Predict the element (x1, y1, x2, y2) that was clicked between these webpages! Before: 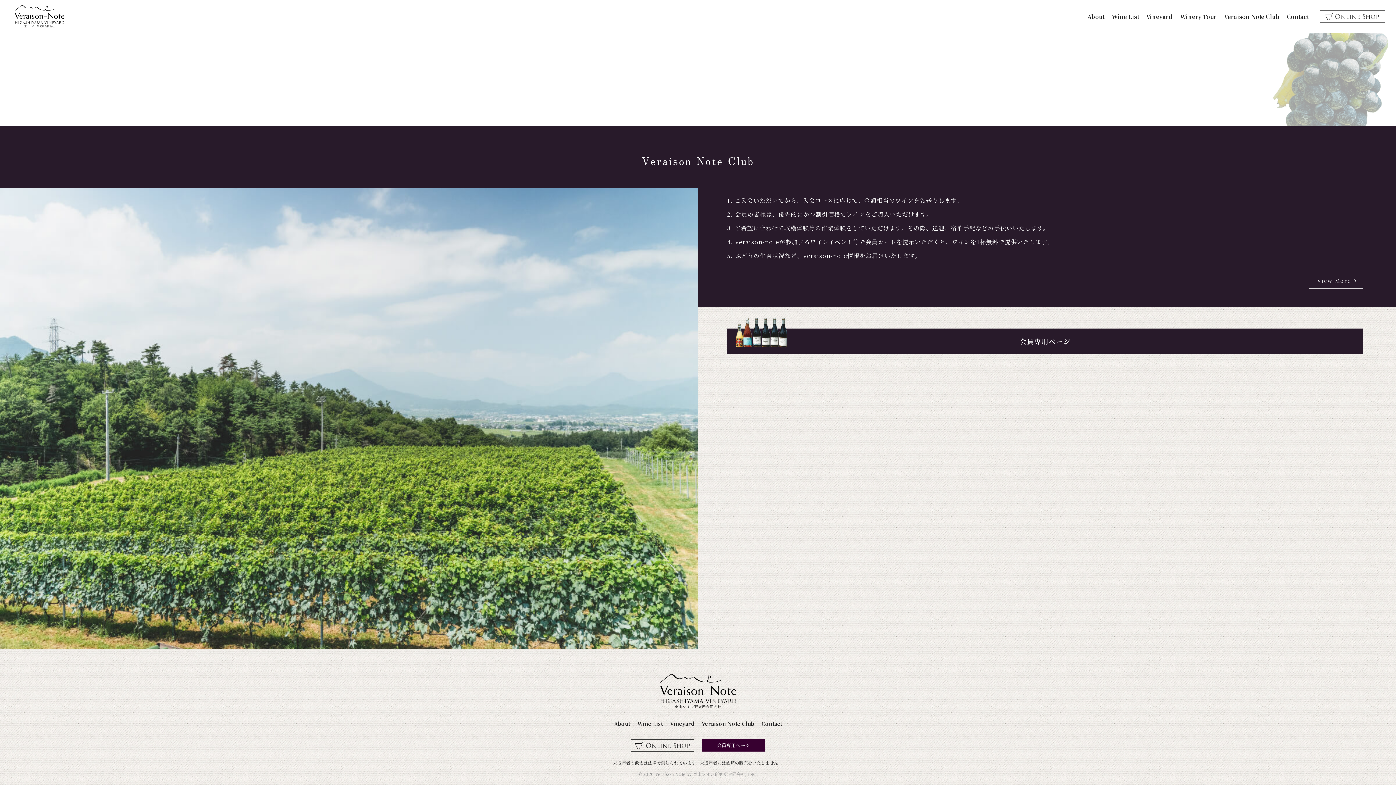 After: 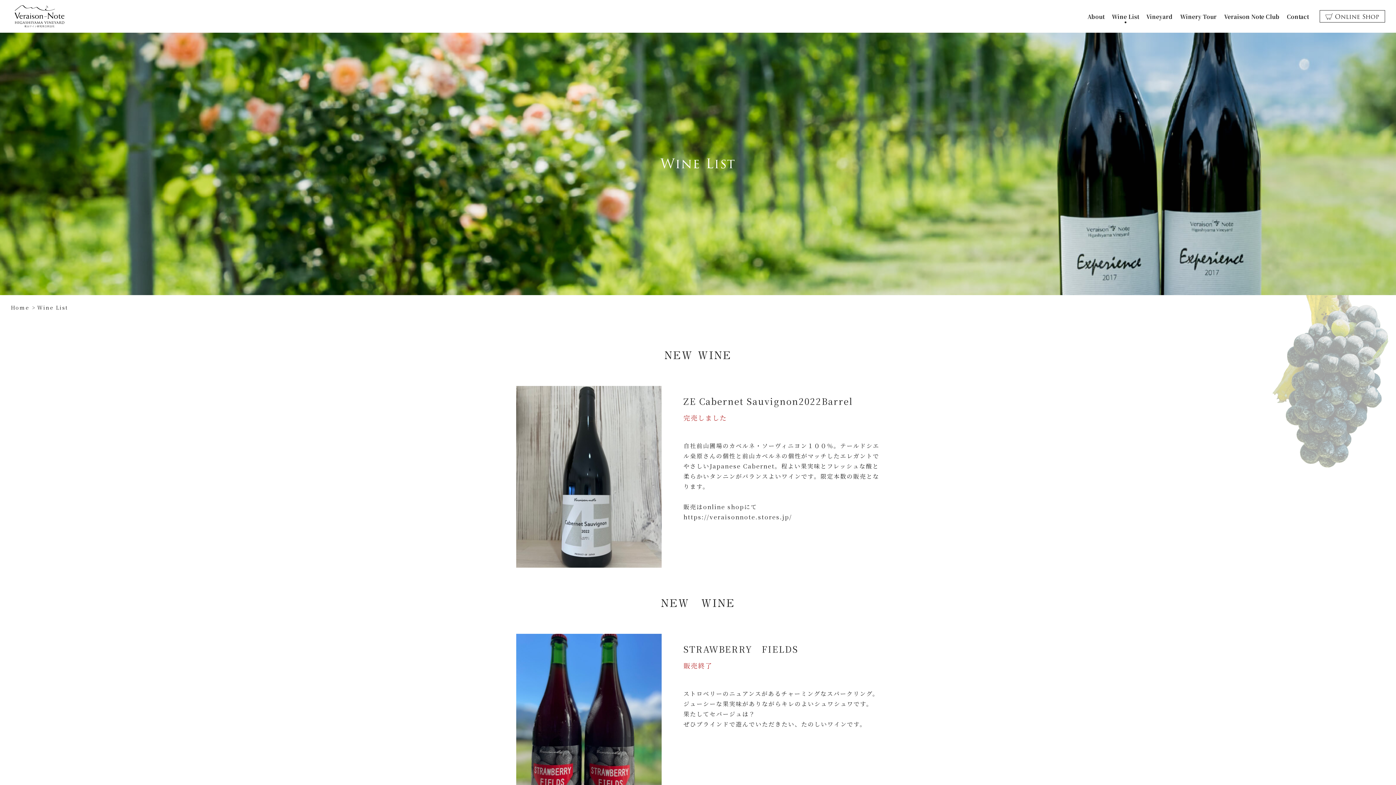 Action: label: Wine List bbox: (1112, 12, 1139, 20)